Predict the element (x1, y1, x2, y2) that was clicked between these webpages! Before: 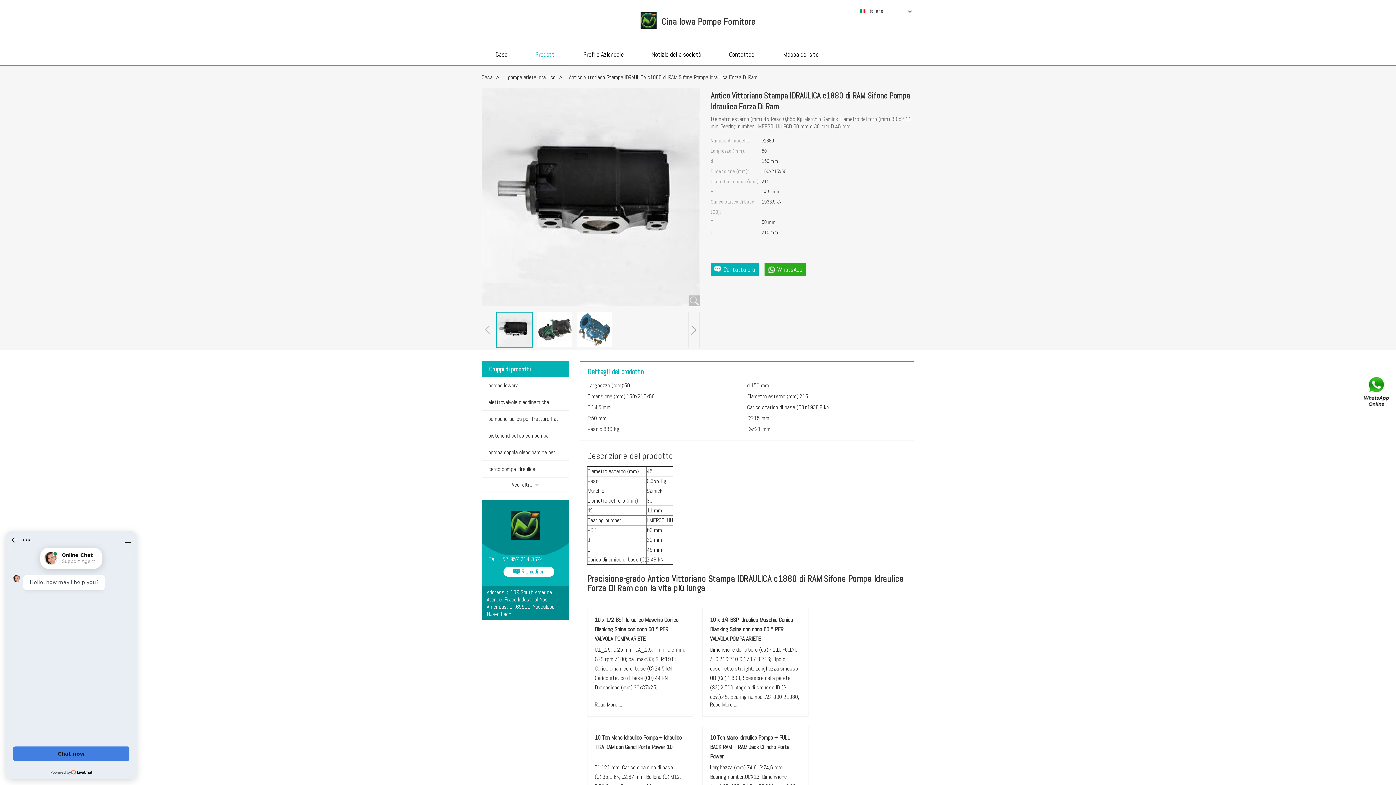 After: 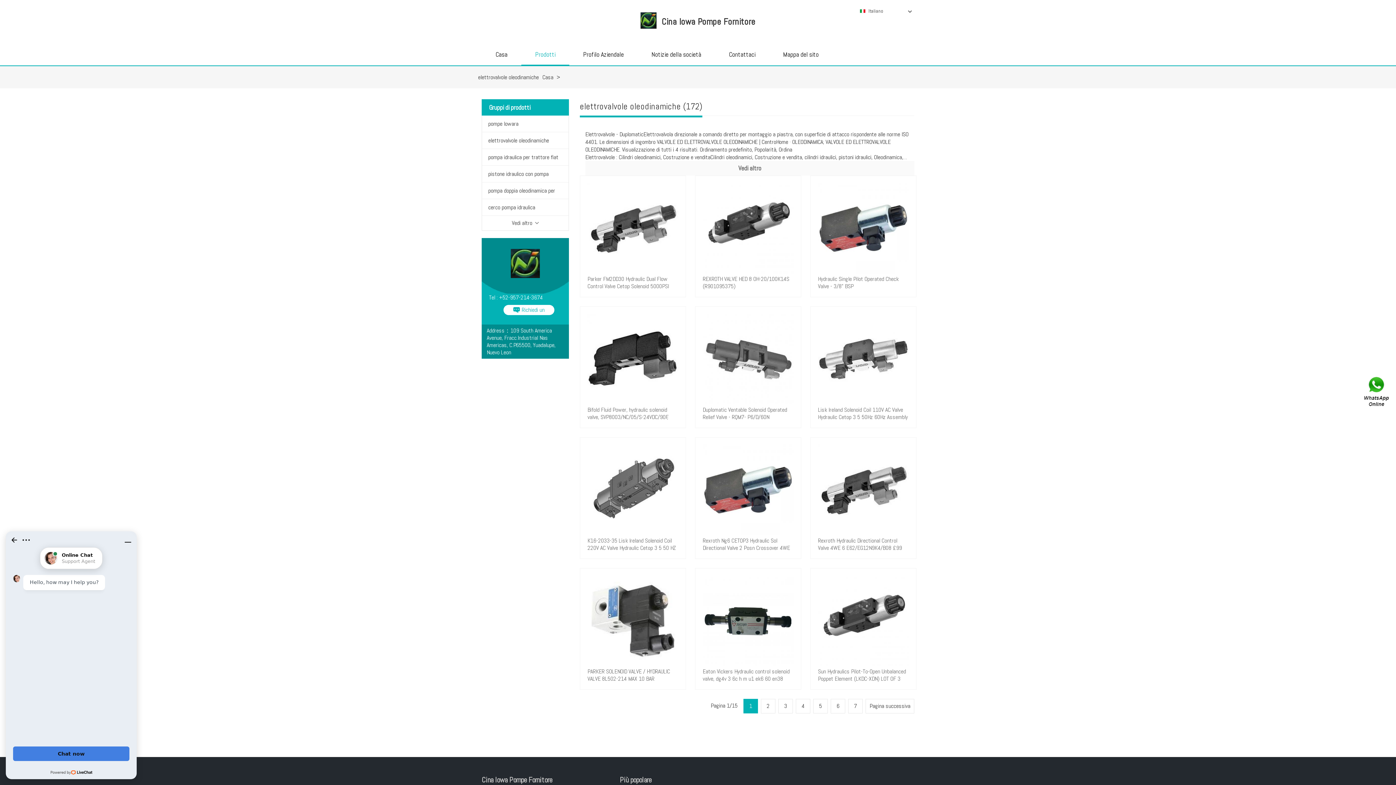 Action: bbox: (488, 398, 549, 406) label: elettrovalvole oleodinamiche